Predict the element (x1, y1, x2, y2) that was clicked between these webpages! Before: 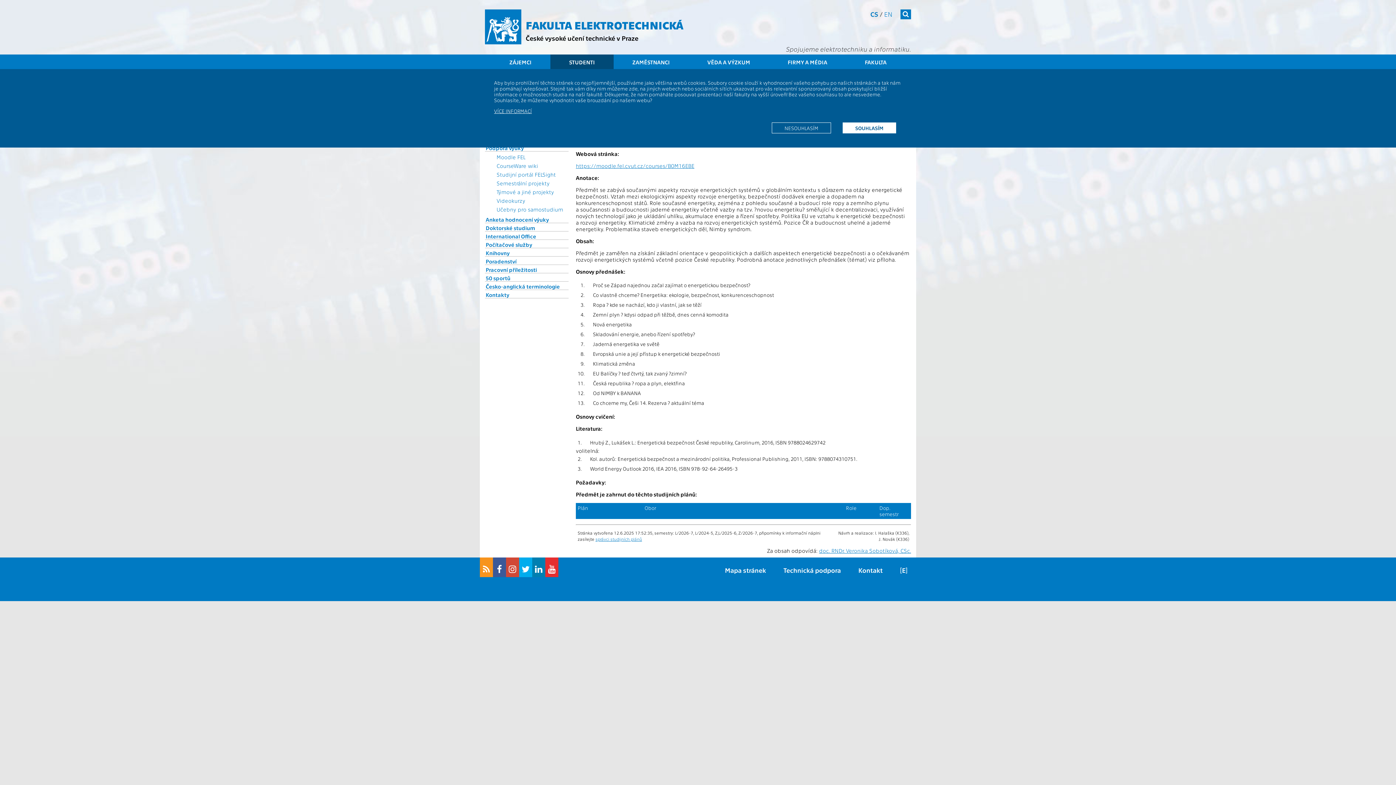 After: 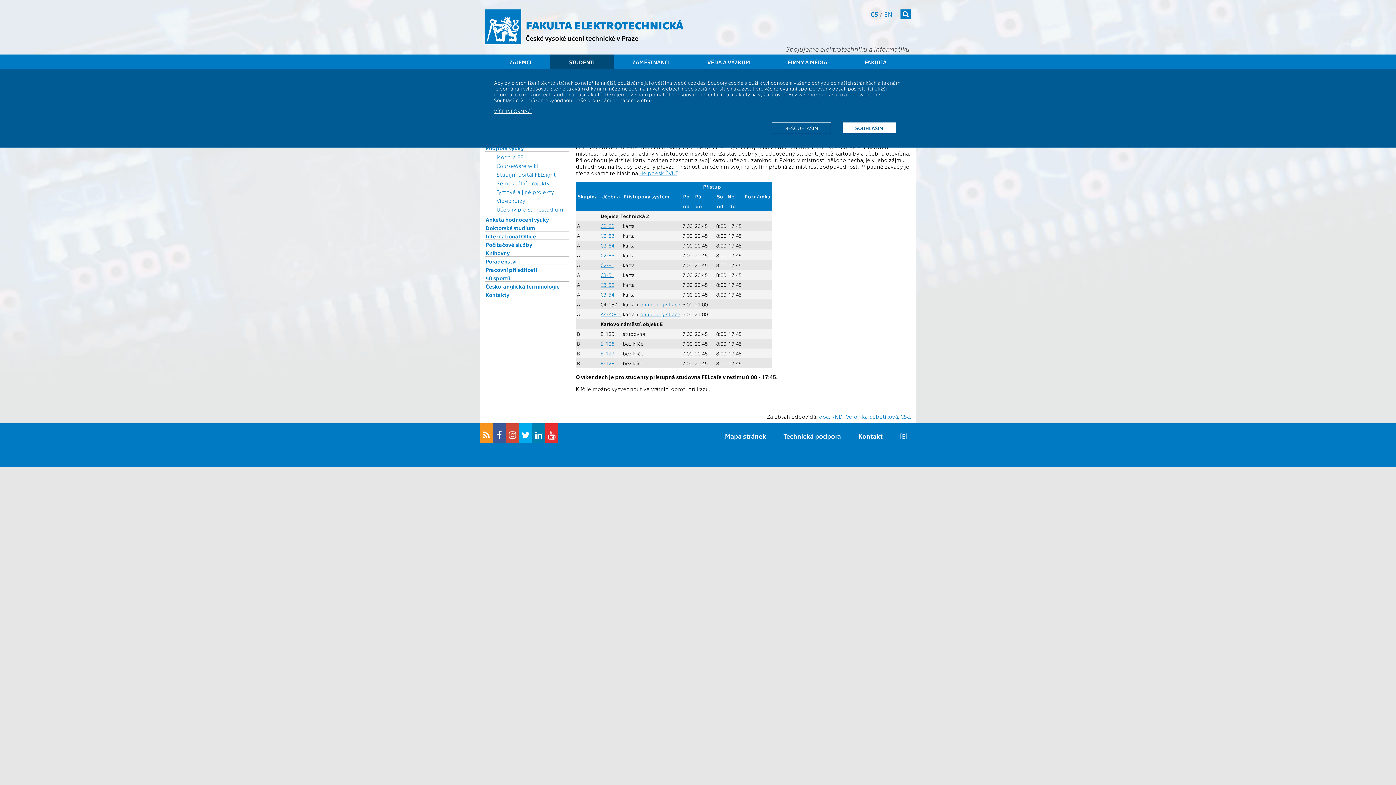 Action: bbox: (496, 206, 568, 212) label: Učebny pro samostudium